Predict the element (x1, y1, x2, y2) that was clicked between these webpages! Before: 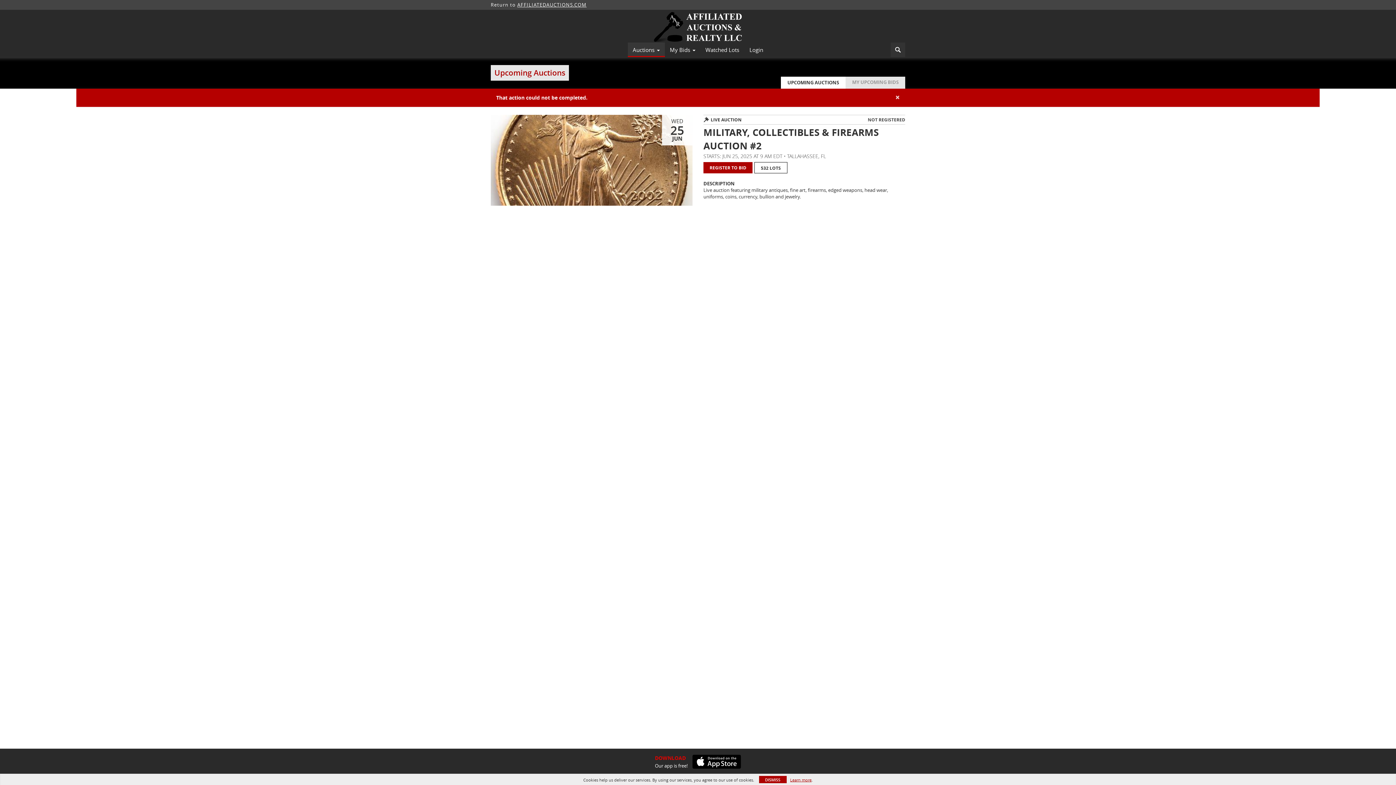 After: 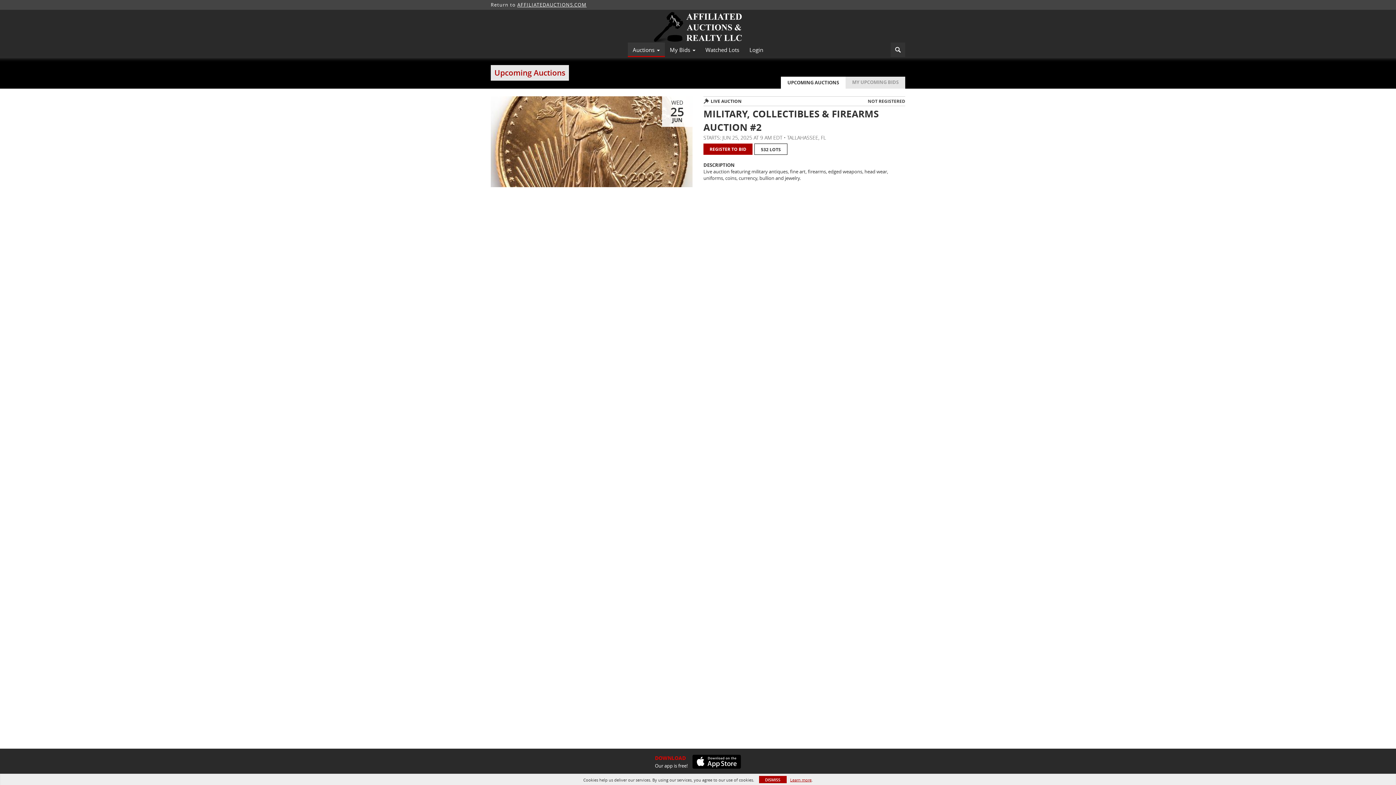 Action: bbox: (895, 93, 900, 101) label: ×
Close